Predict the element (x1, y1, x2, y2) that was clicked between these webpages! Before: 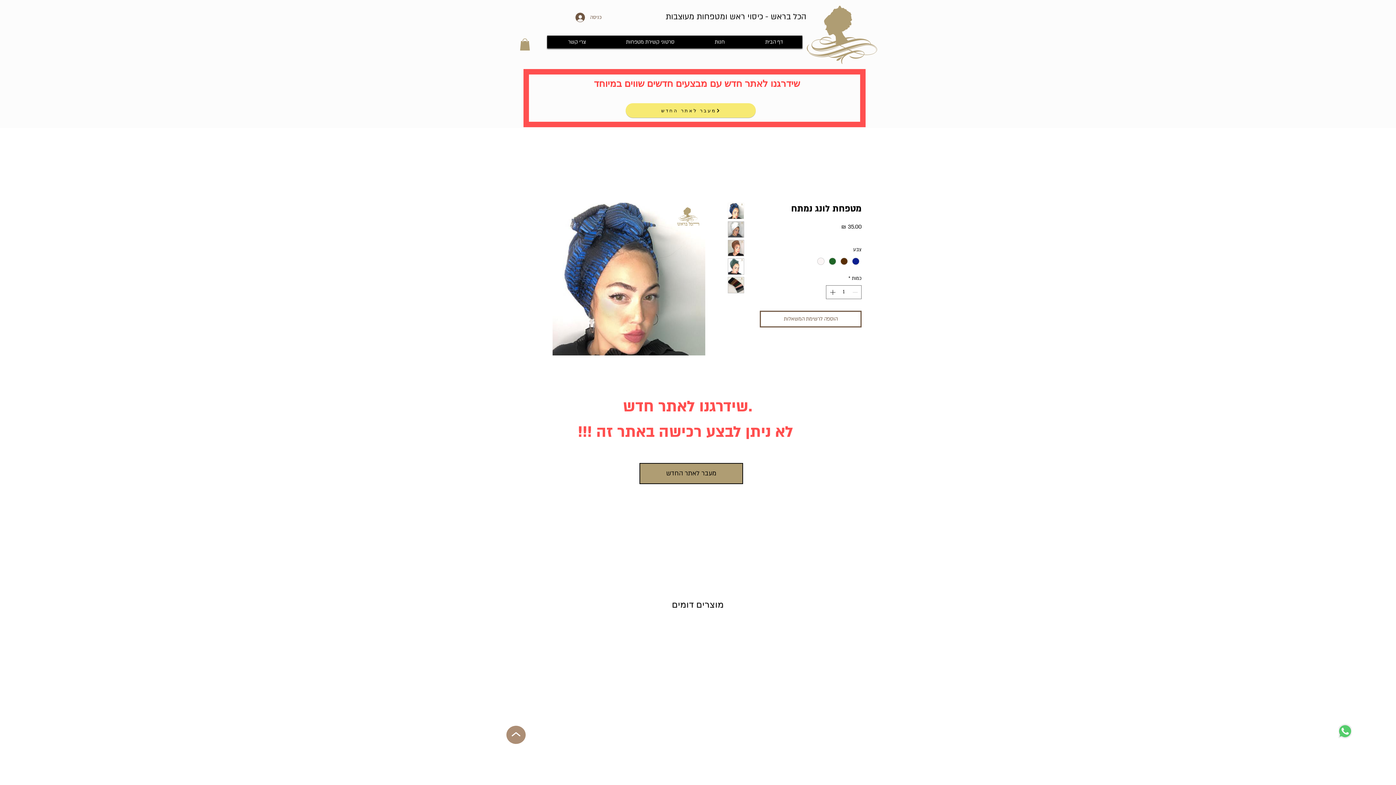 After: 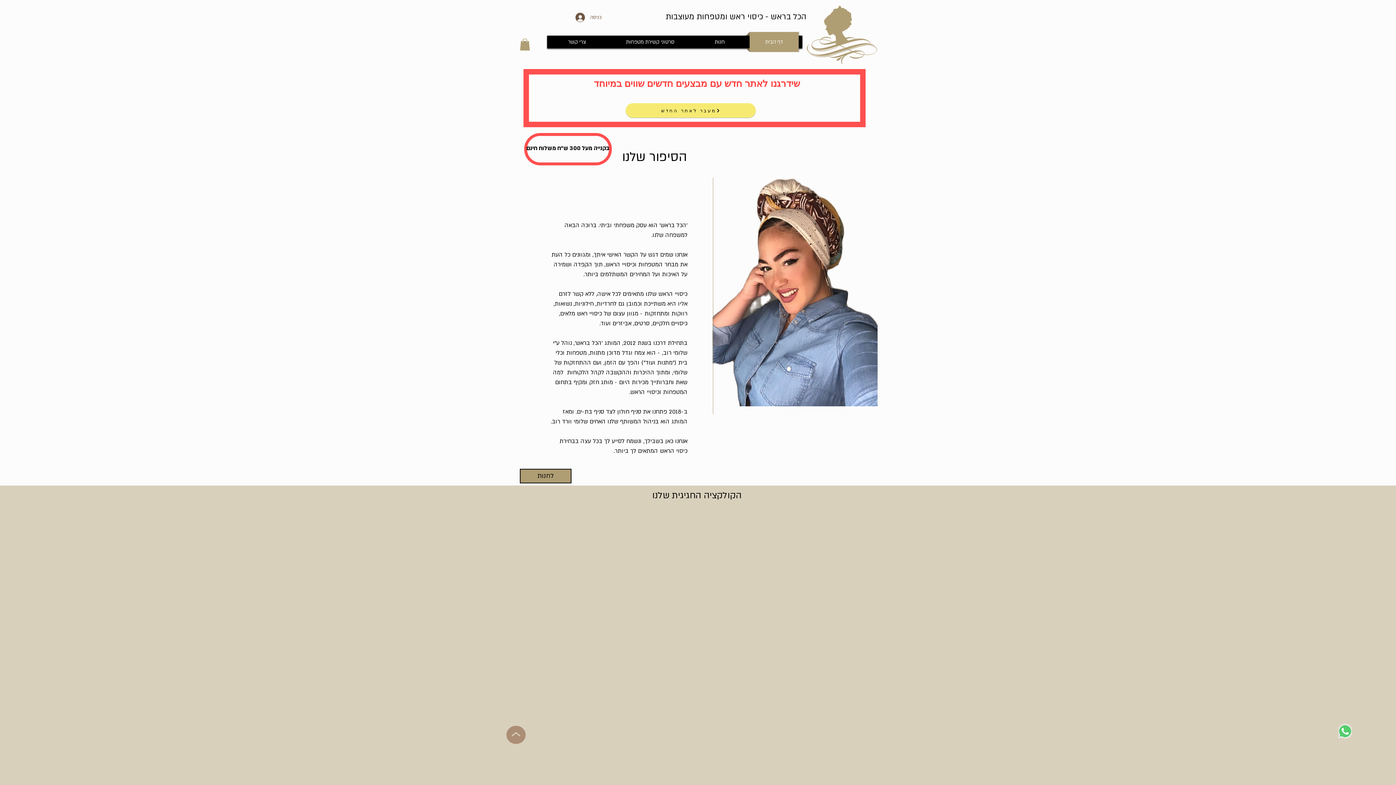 Action: bbox: (746, 32, 802, 52) label: דף הבית